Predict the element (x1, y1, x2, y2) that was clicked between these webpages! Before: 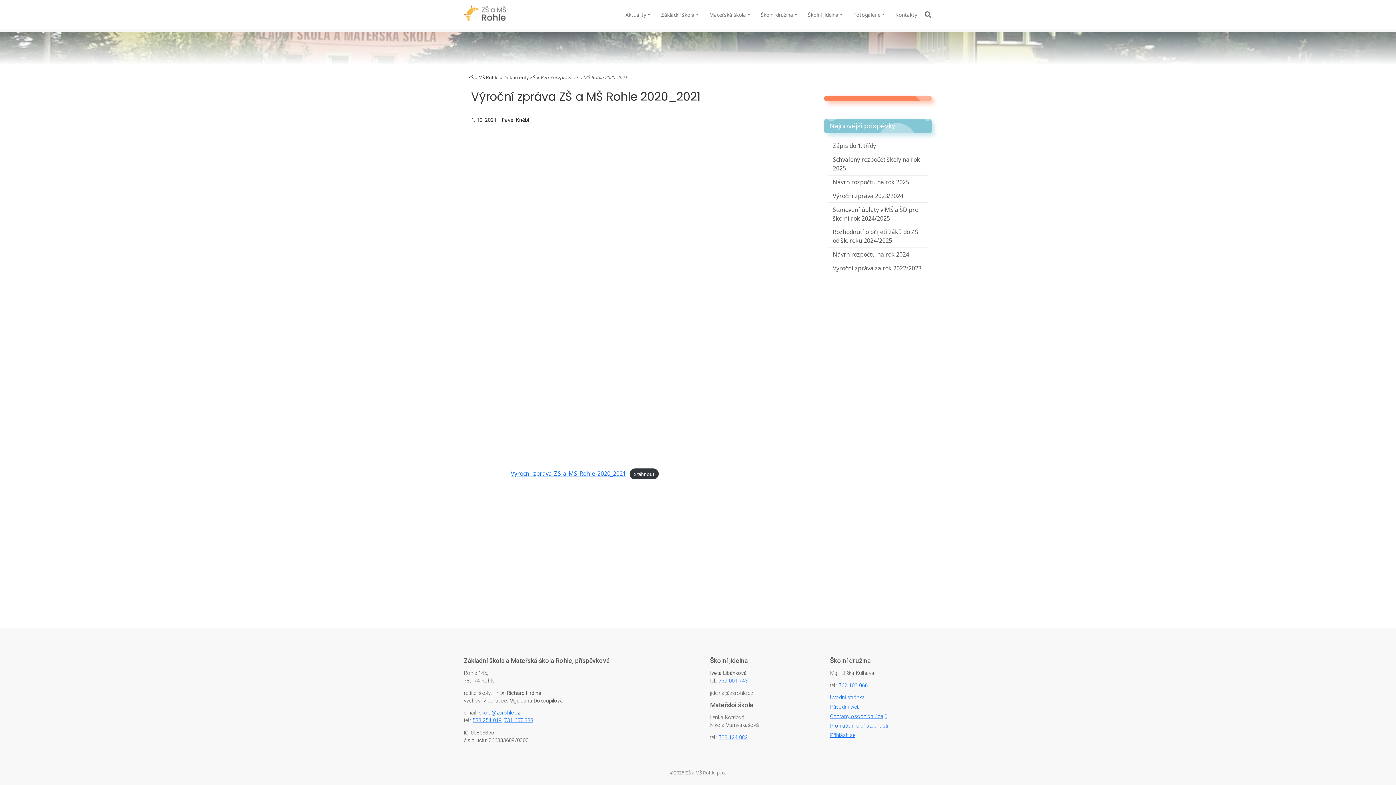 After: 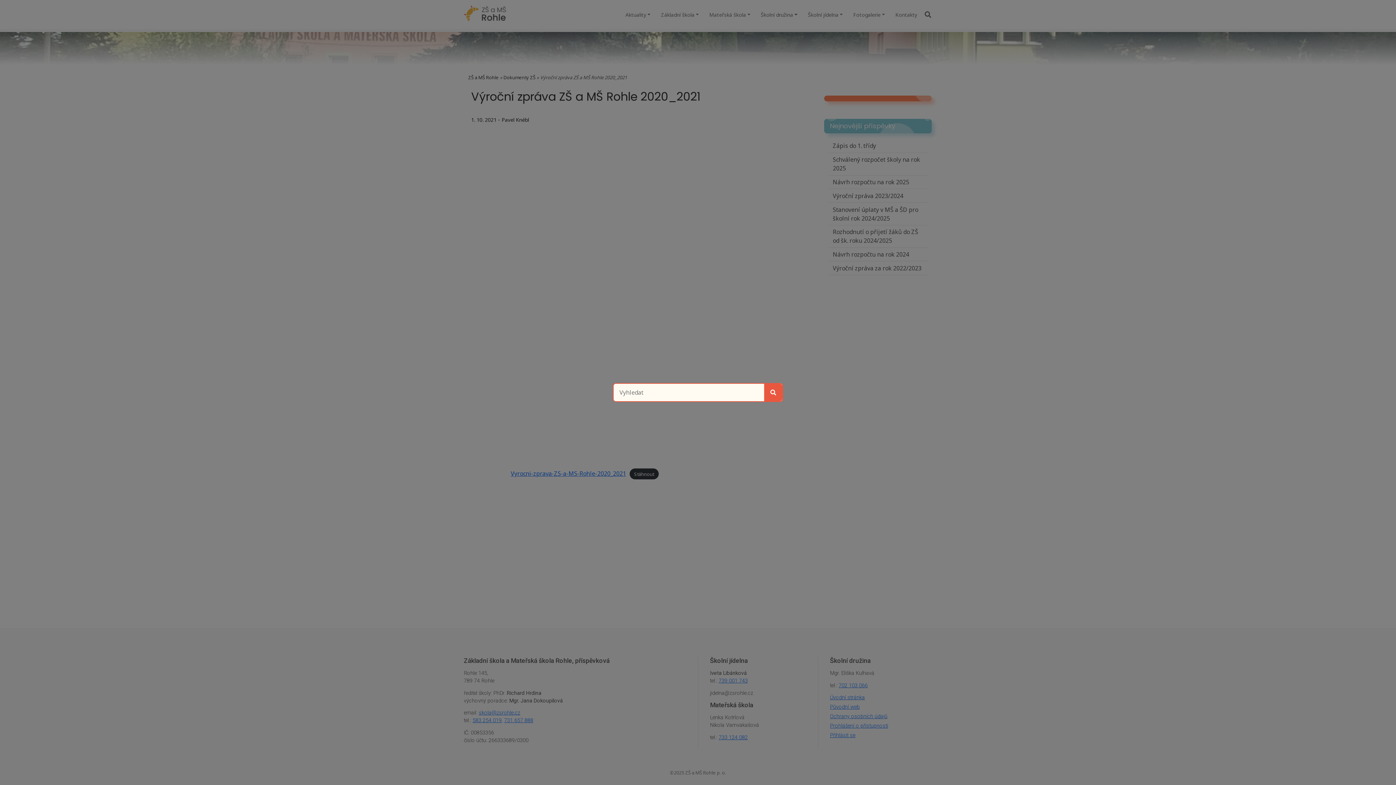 Action: bbox: (924, 0, 931, 29)